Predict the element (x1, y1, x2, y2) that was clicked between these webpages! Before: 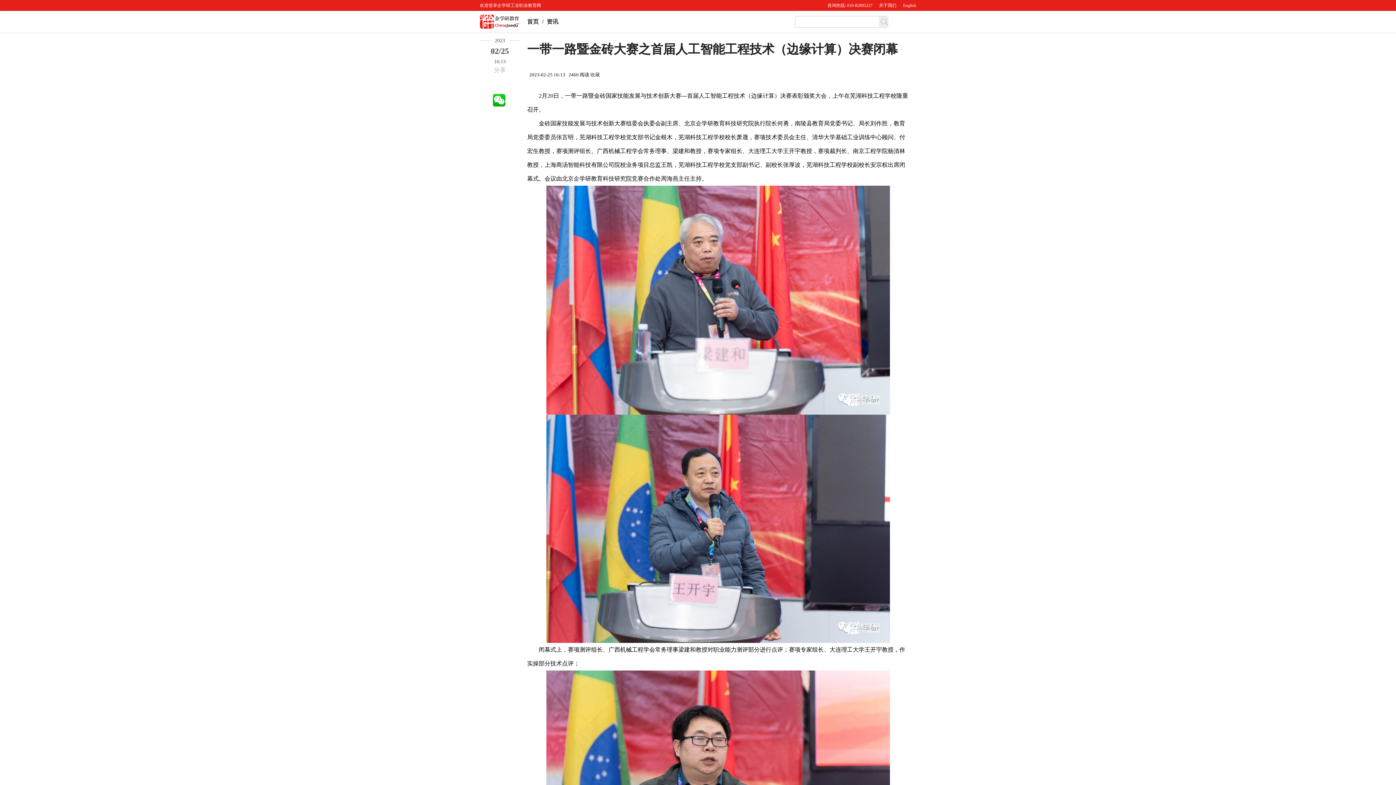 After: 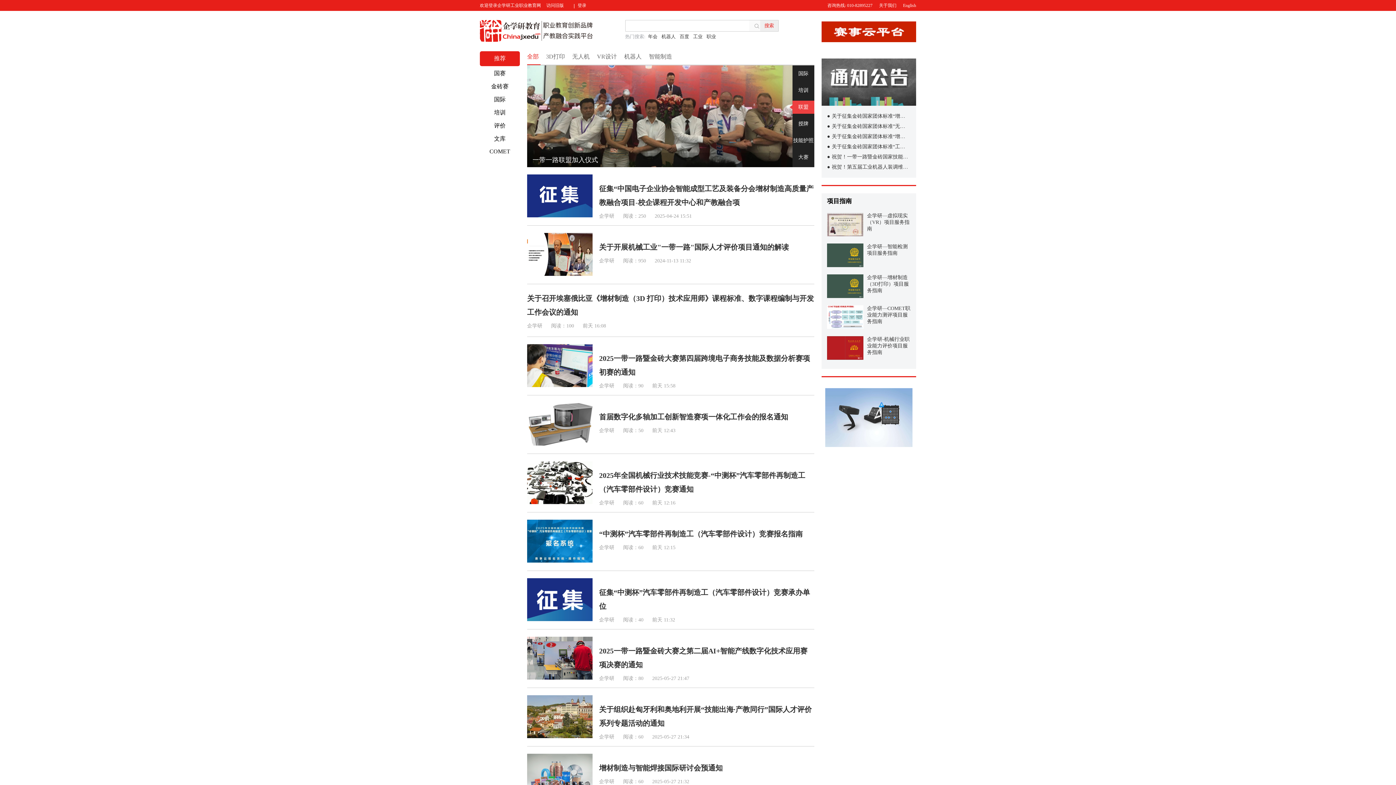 Action: bbox: (480, 14, 520, 28)